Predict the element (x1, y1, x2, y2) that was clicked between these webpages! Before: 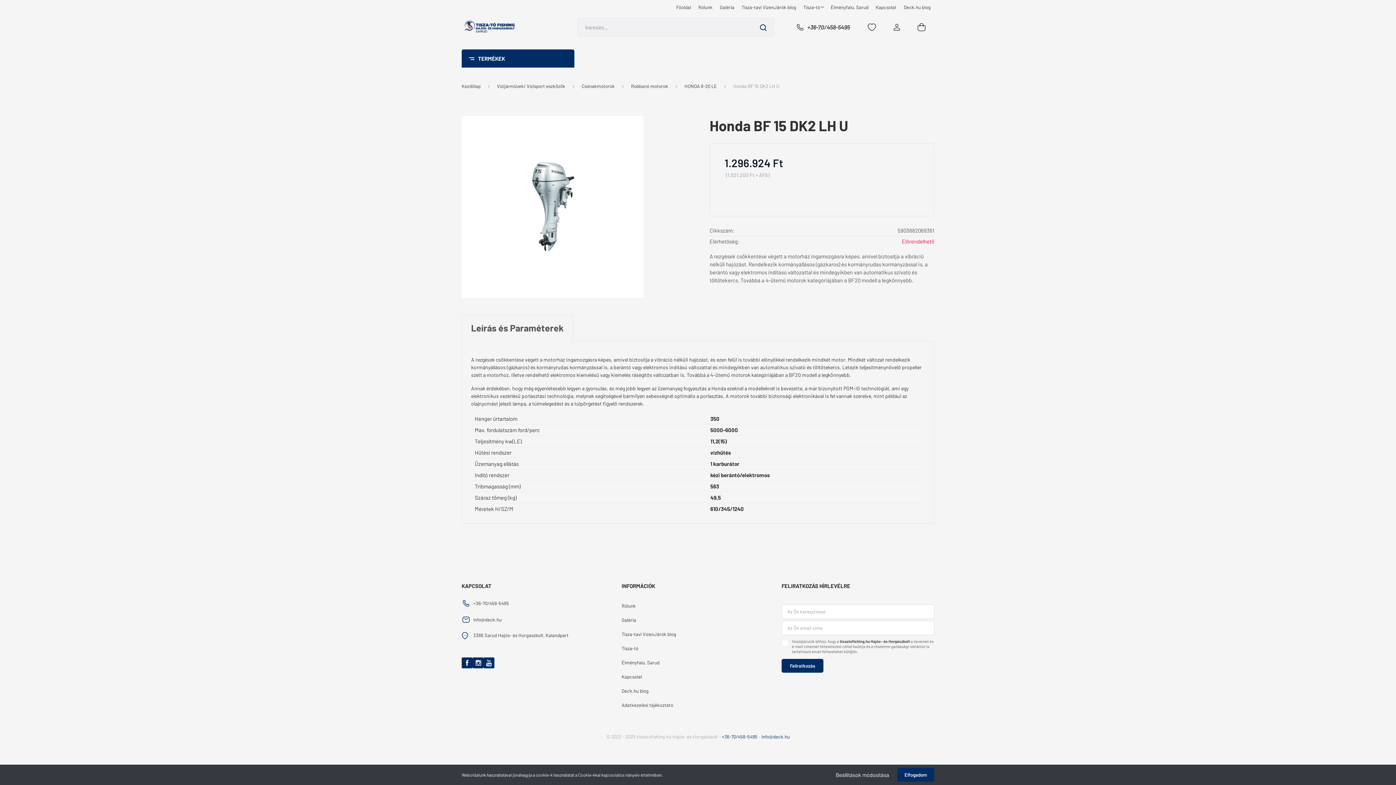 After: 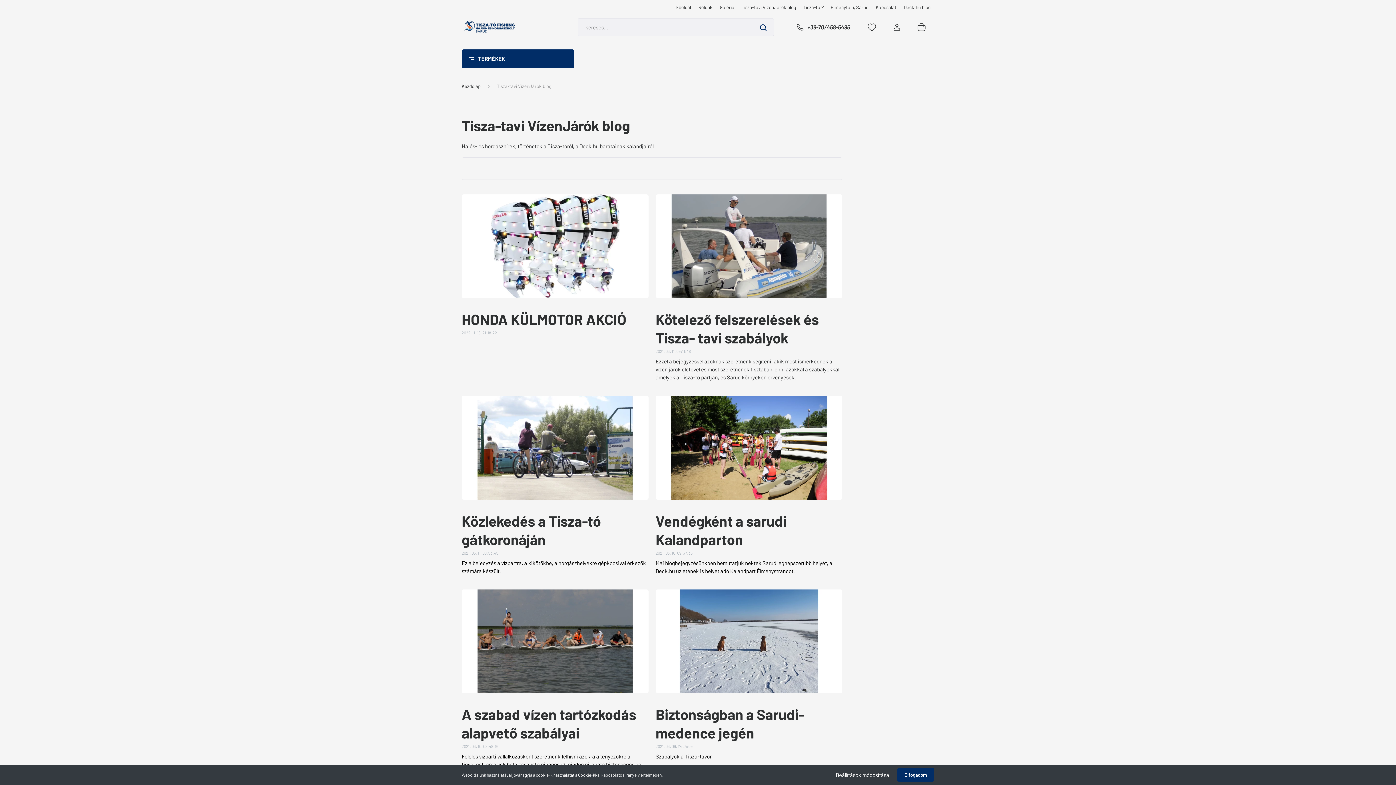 Action: bbox: (621, 627, 774, 641) label: Tisza-tavi VízenJárók blog